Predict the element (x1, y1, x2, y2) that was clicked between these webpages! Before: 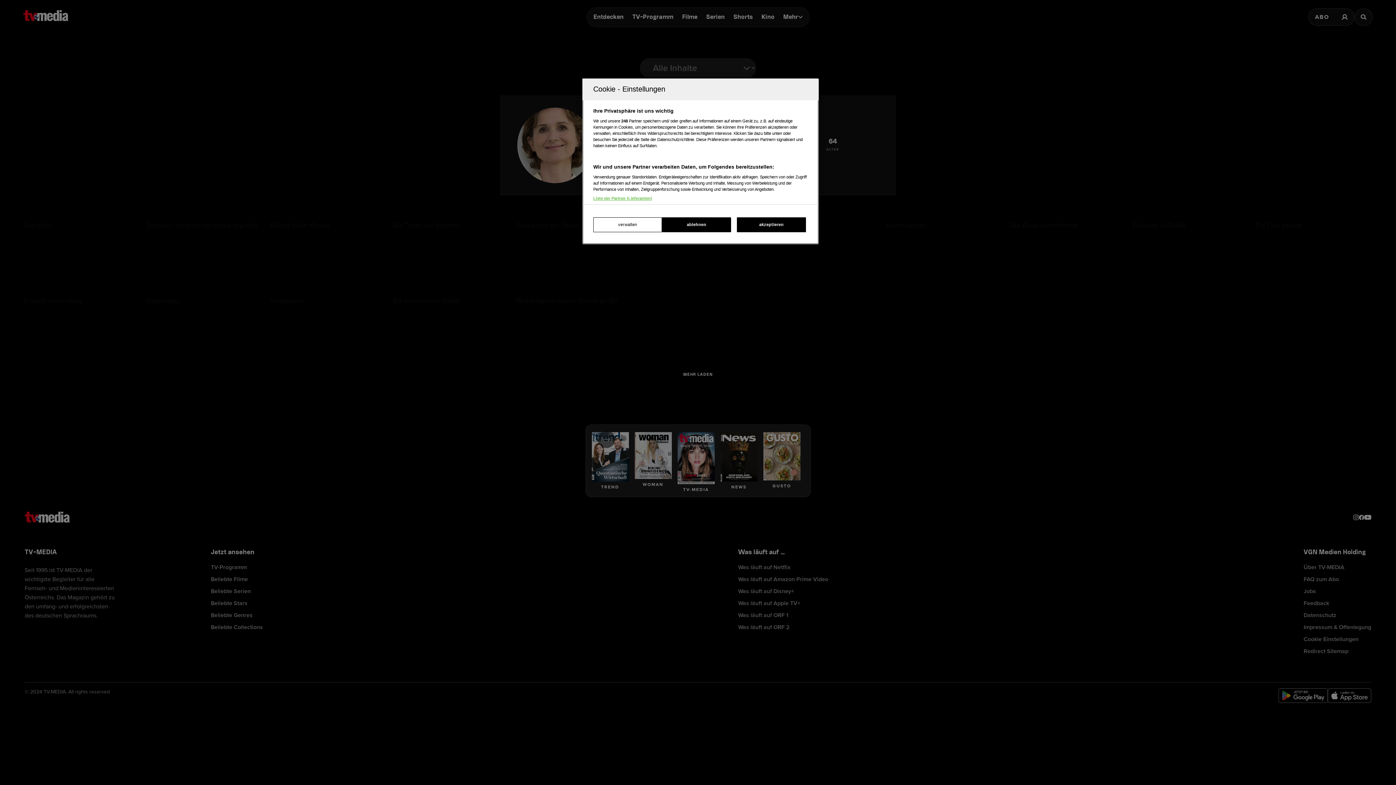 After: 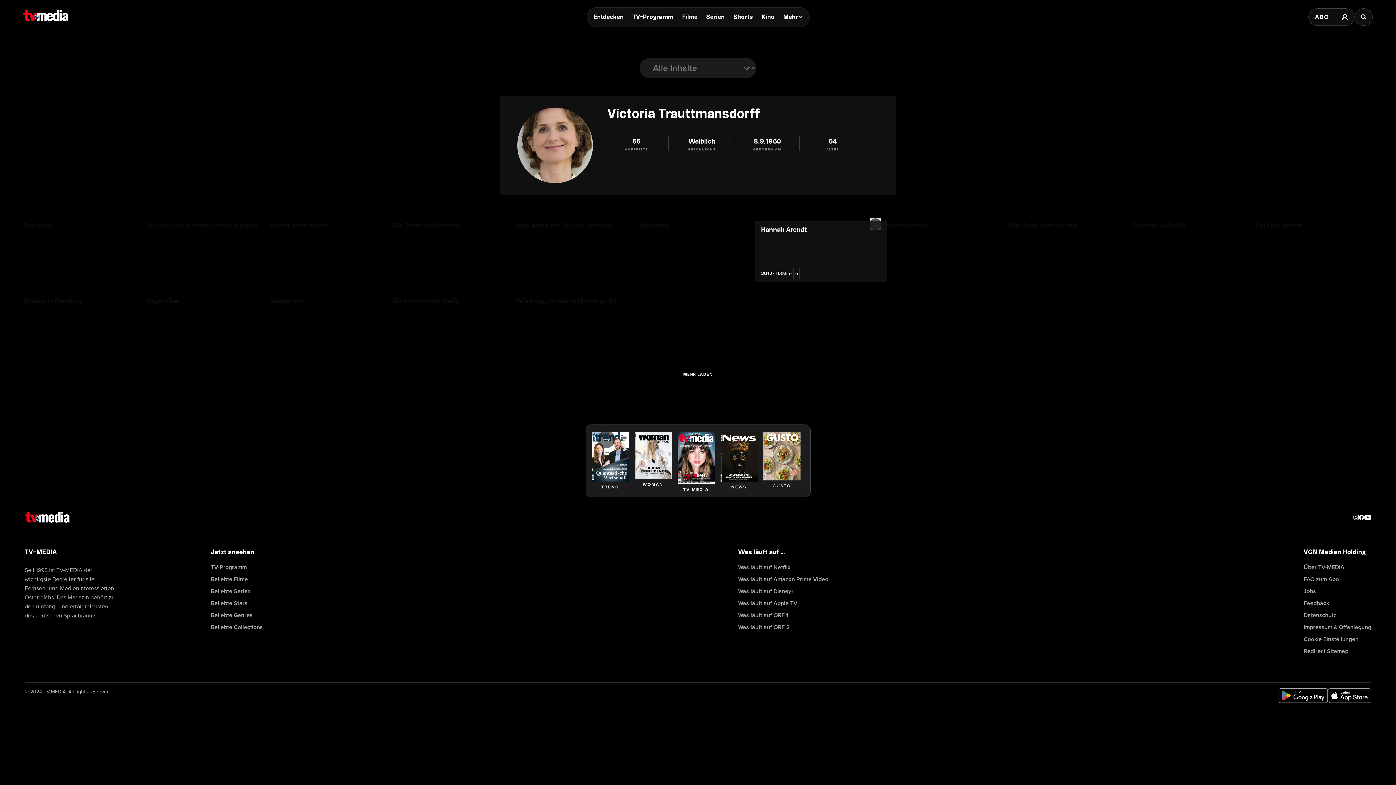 Action: bbox: (737, 217, 806, 232) label: akzeptieren